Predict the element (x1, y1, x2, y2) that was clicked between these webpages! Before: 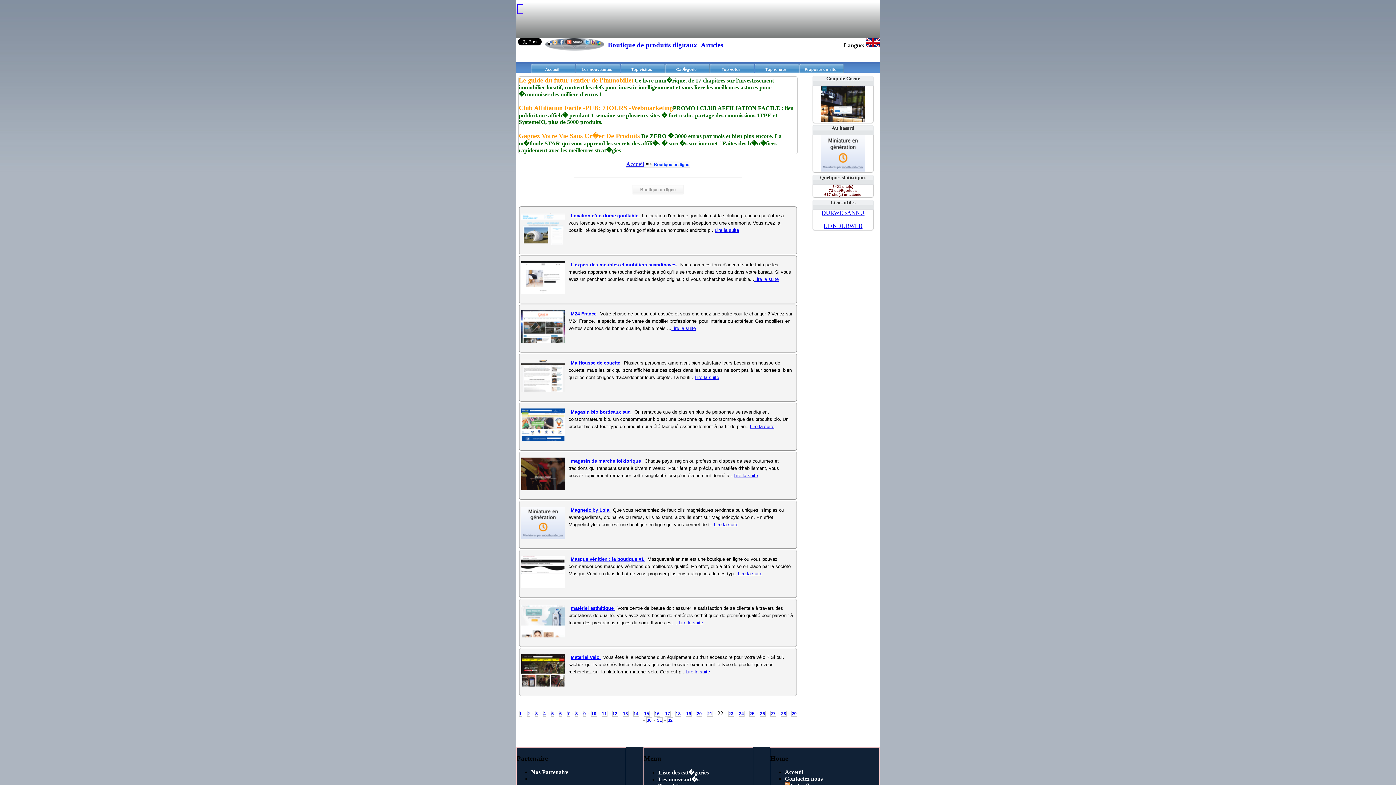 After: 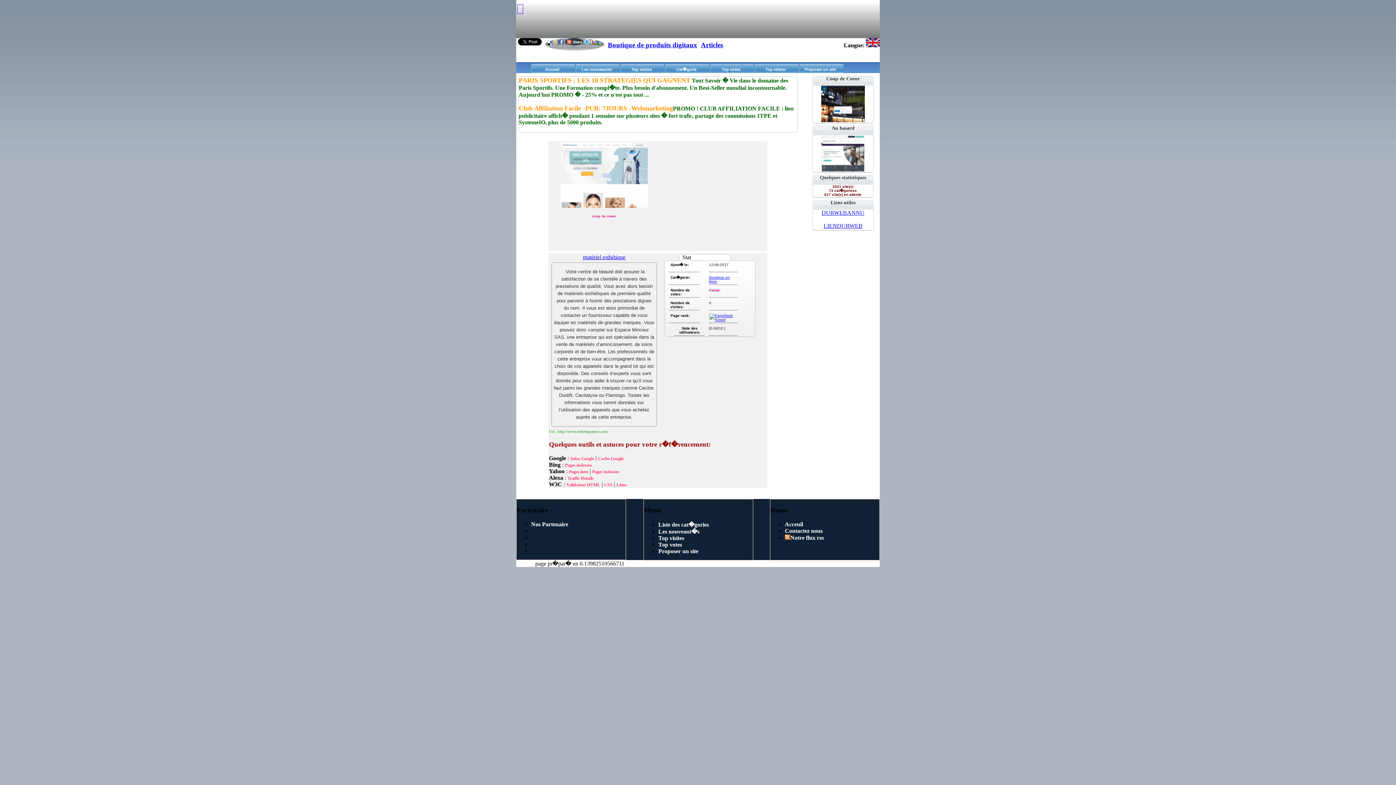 Action: label: Lire la suite bbox: (678, 620, 703, 625)